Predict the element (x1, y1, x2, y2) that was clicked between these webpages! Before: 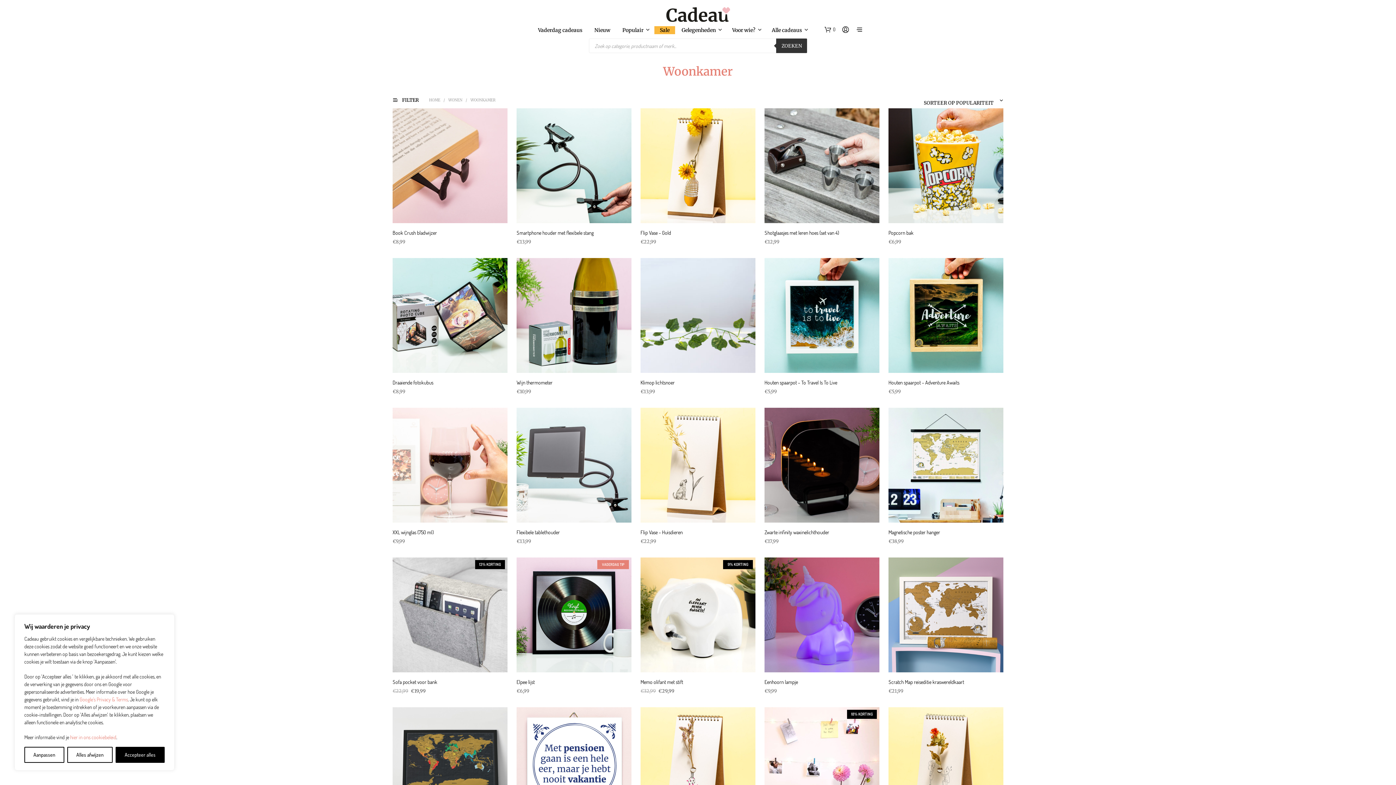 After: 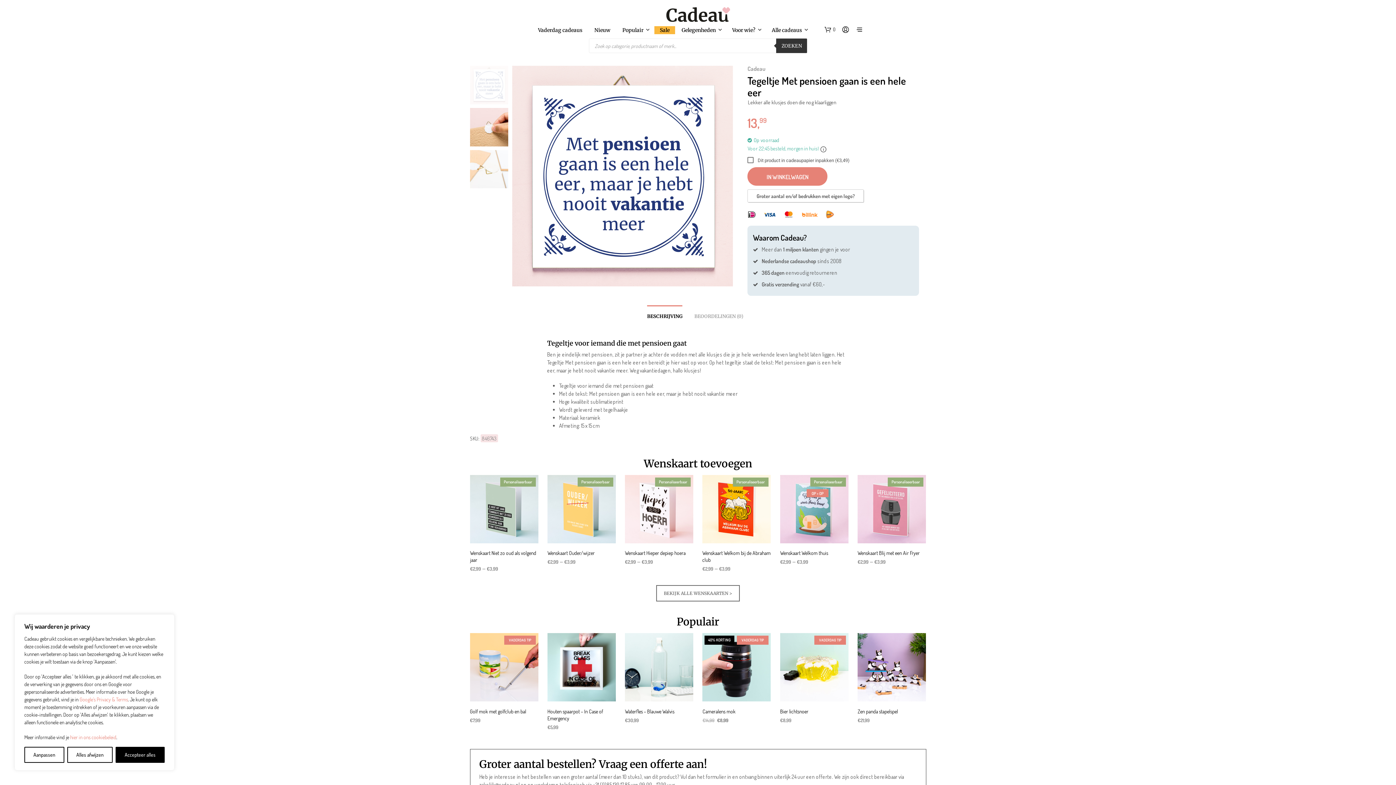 Action: bbox: (516, 707, 631, 822)